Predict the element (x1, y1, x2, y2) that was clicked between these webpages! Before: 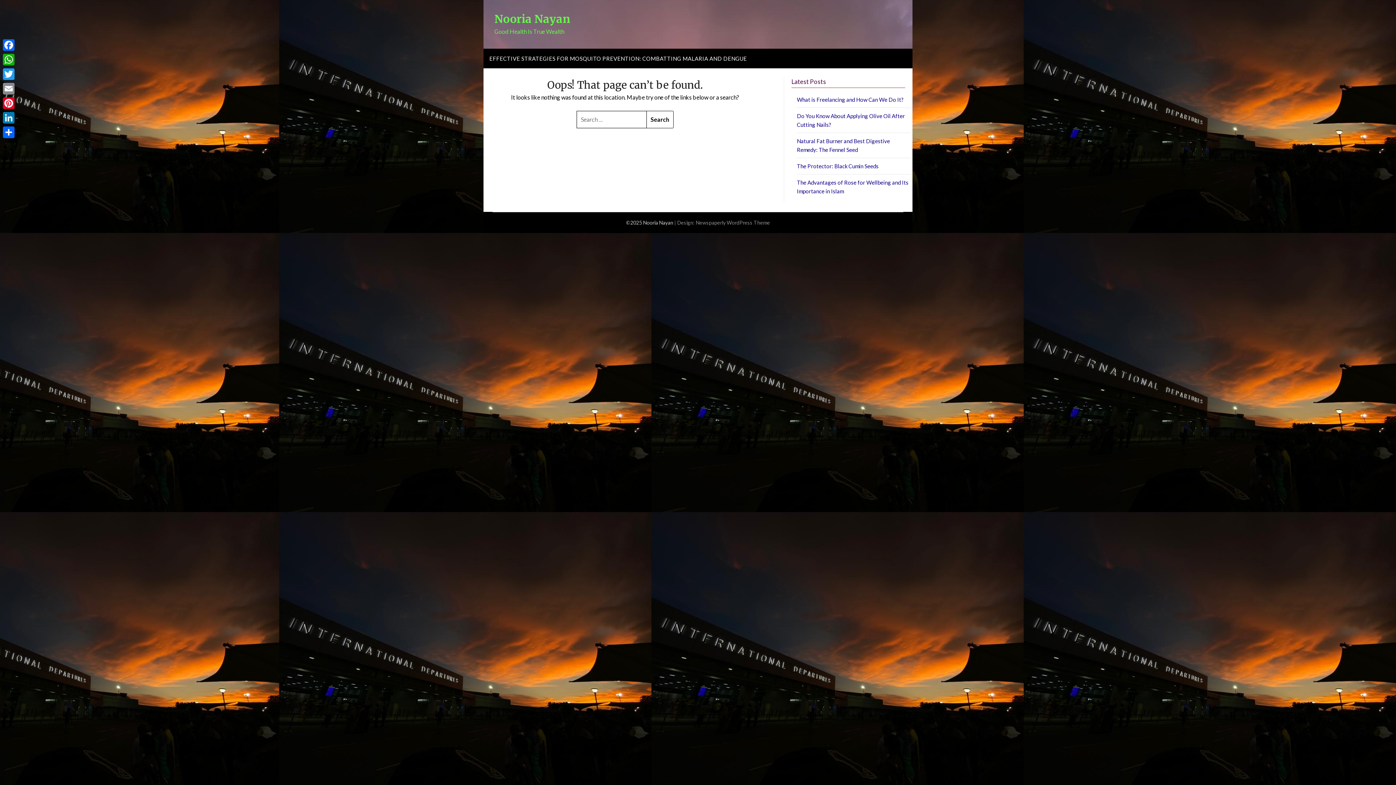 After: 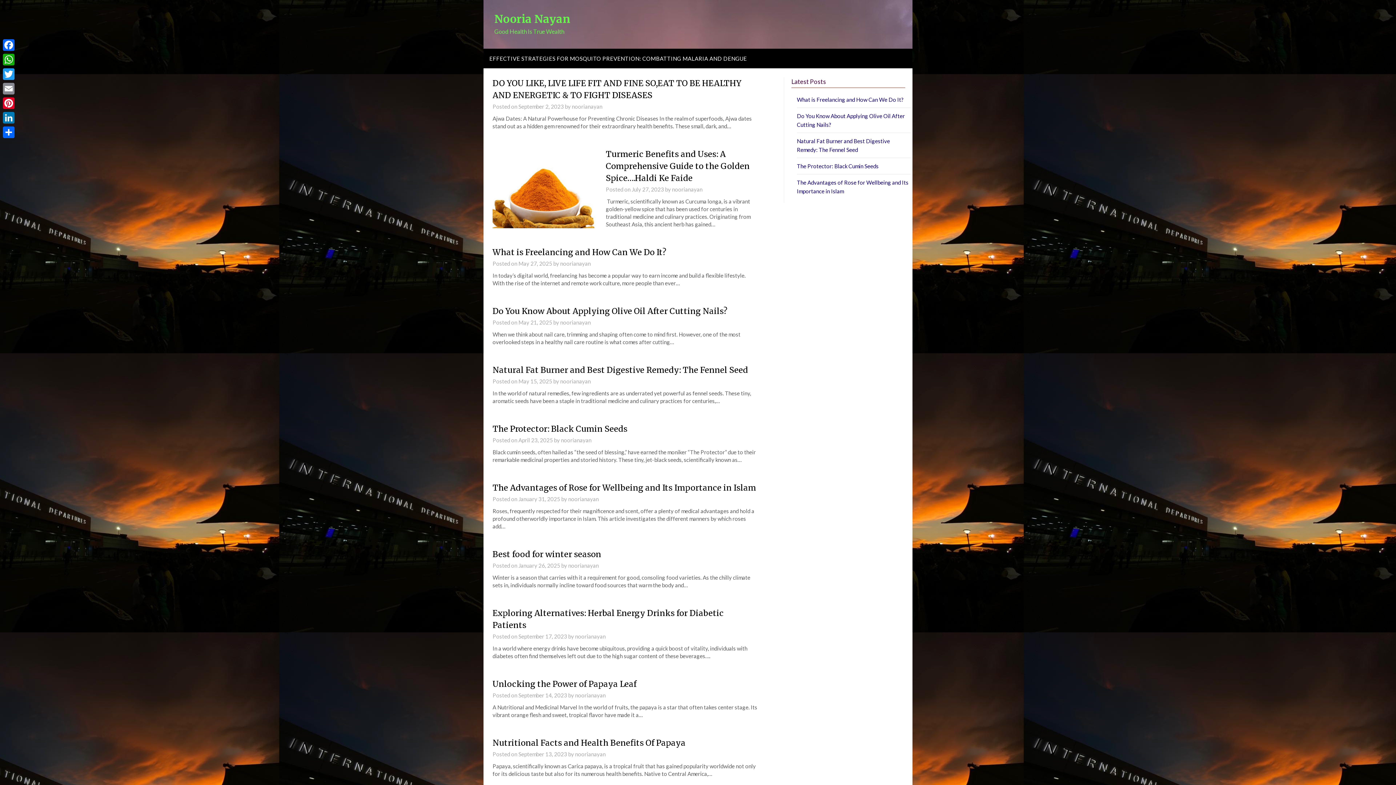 Action: bbox: (494, 12, 570, 25) label: Nooria Nayan